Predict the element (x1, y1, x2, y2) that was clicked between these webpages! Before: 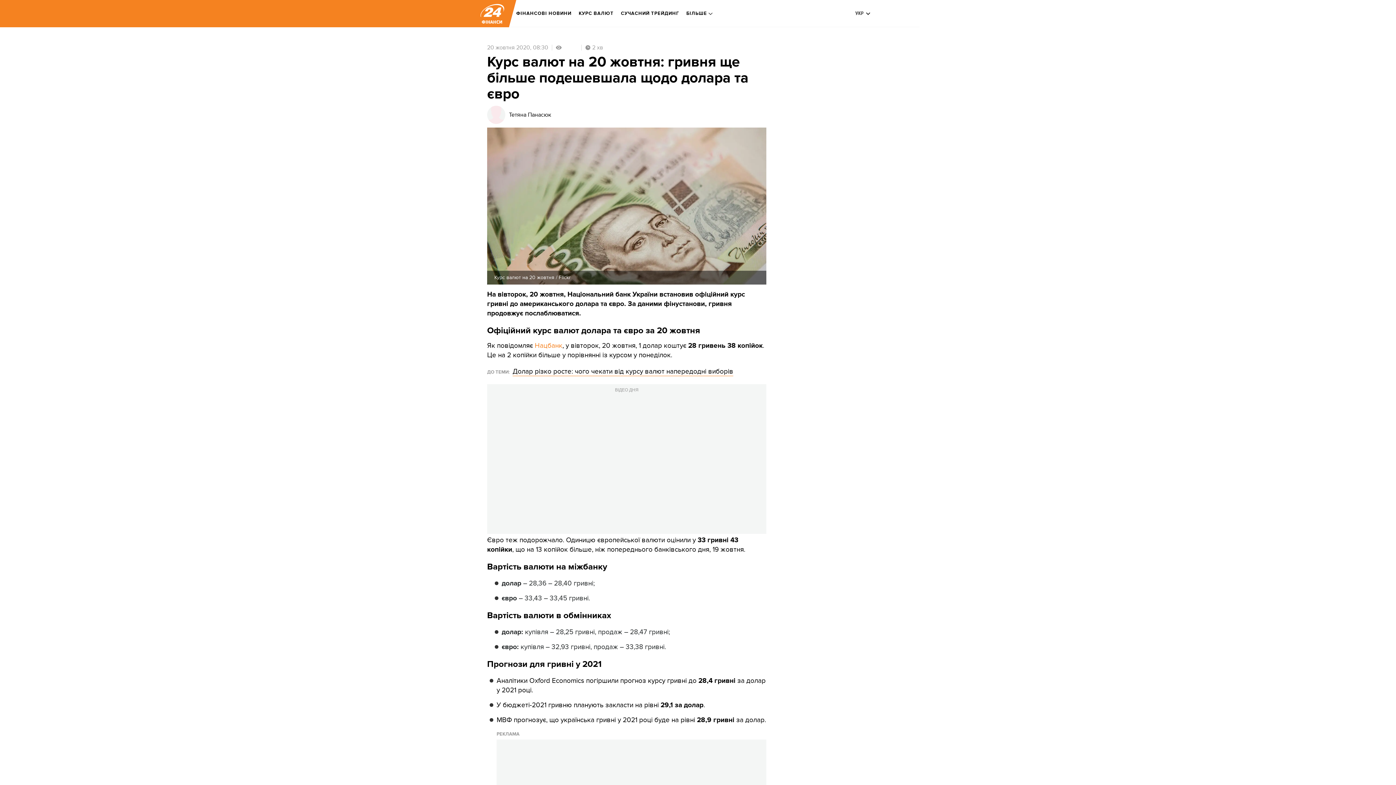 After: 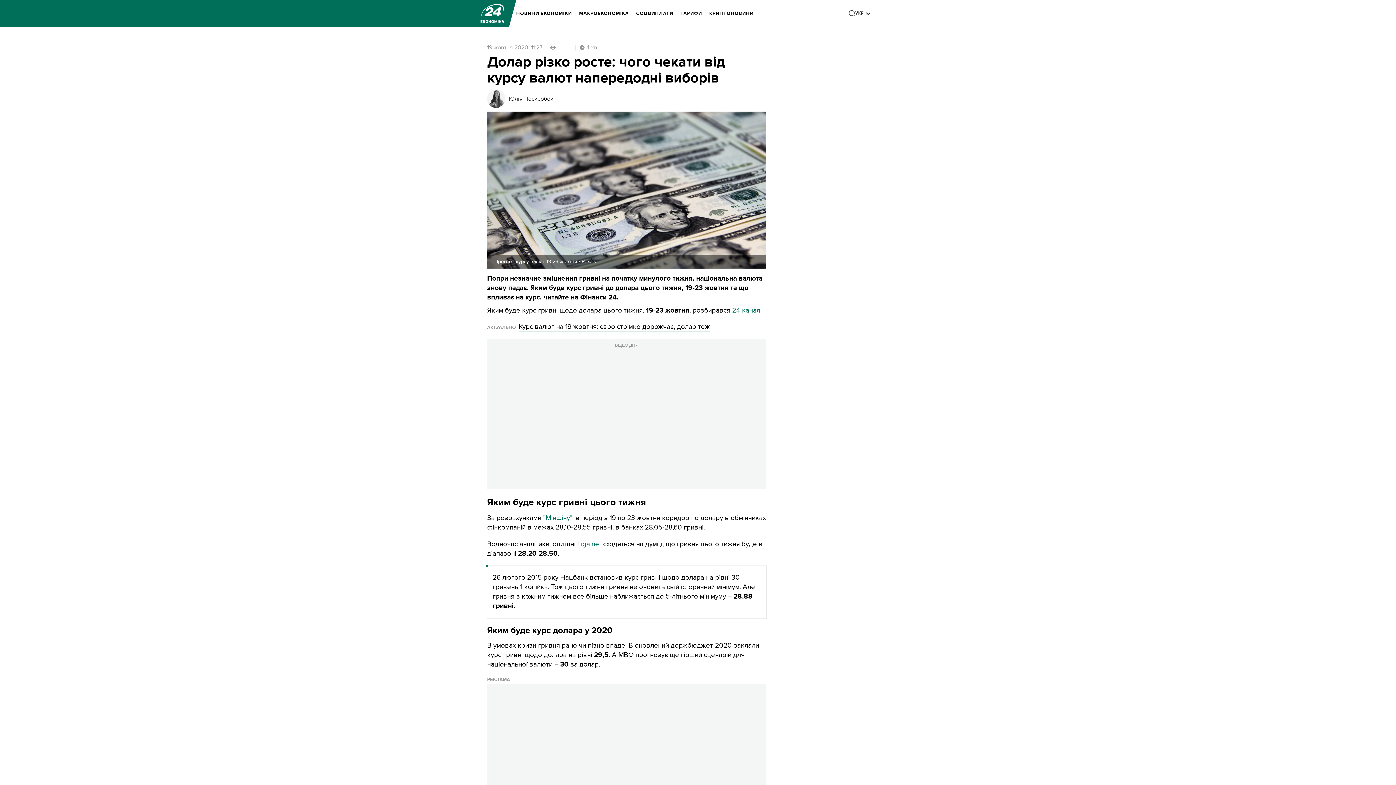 Action: bbox: (512, 367, 733, 376) label: Долар різко росте: чого чекати від курсу валют напередодні виборів